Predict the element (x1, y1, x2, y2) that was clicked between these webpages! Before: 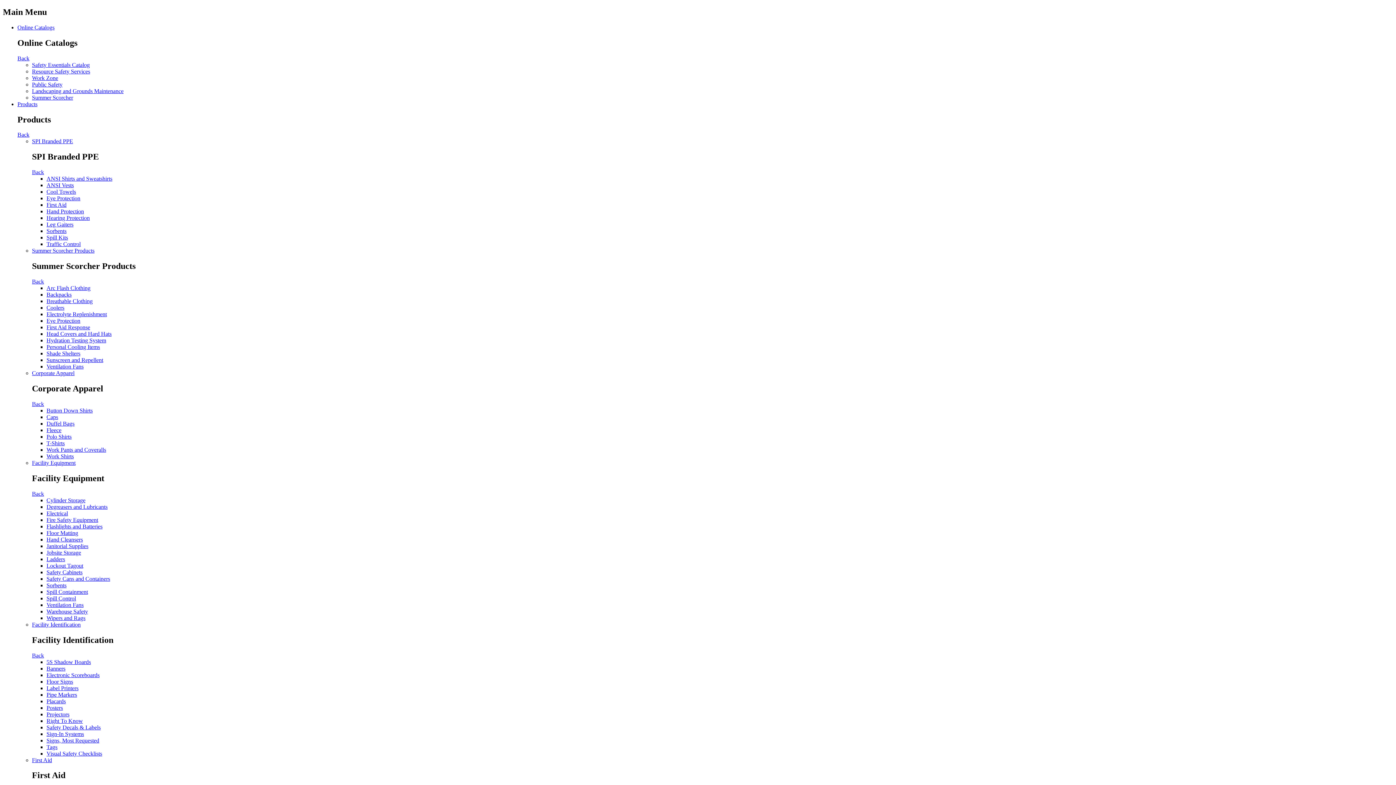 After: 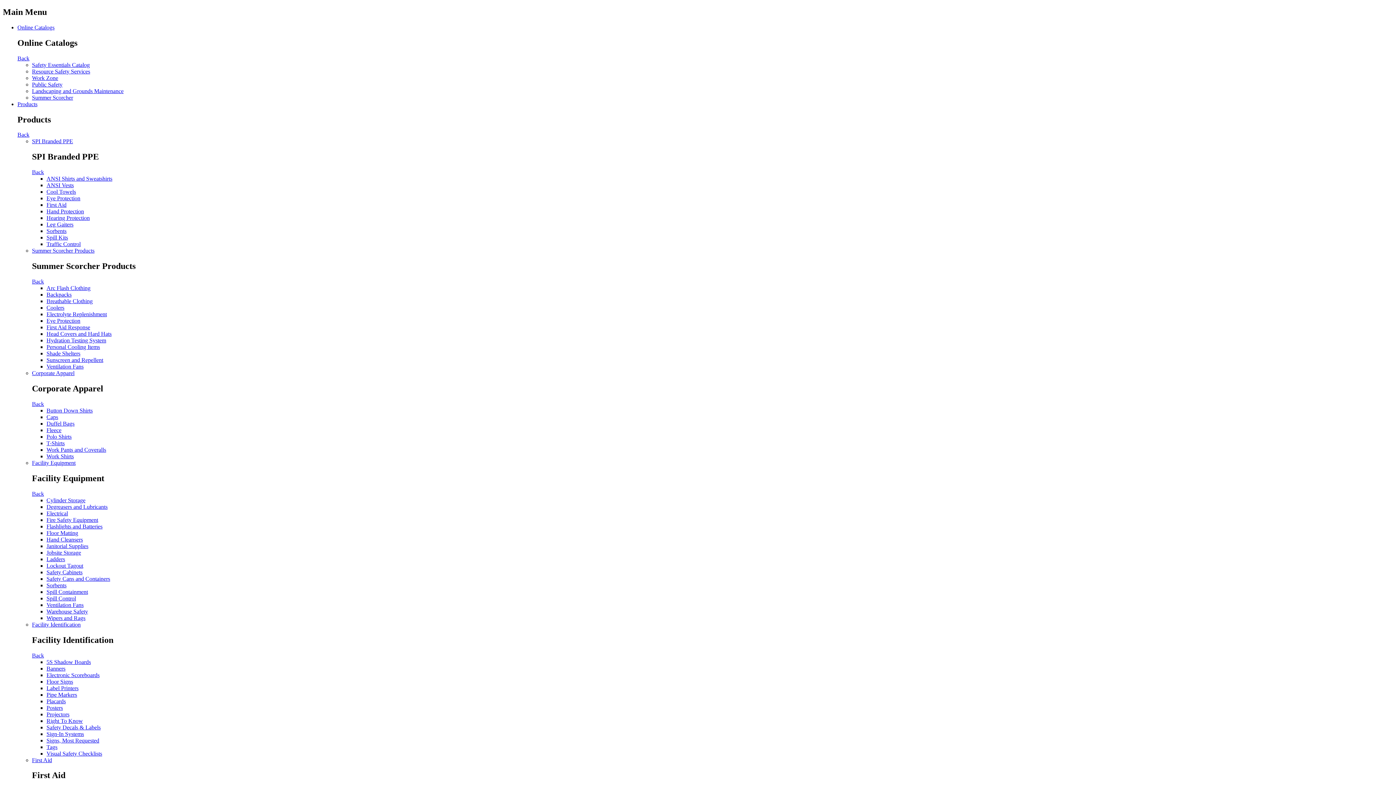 Action: label: Products bbox: (17, 100, 37, 107)